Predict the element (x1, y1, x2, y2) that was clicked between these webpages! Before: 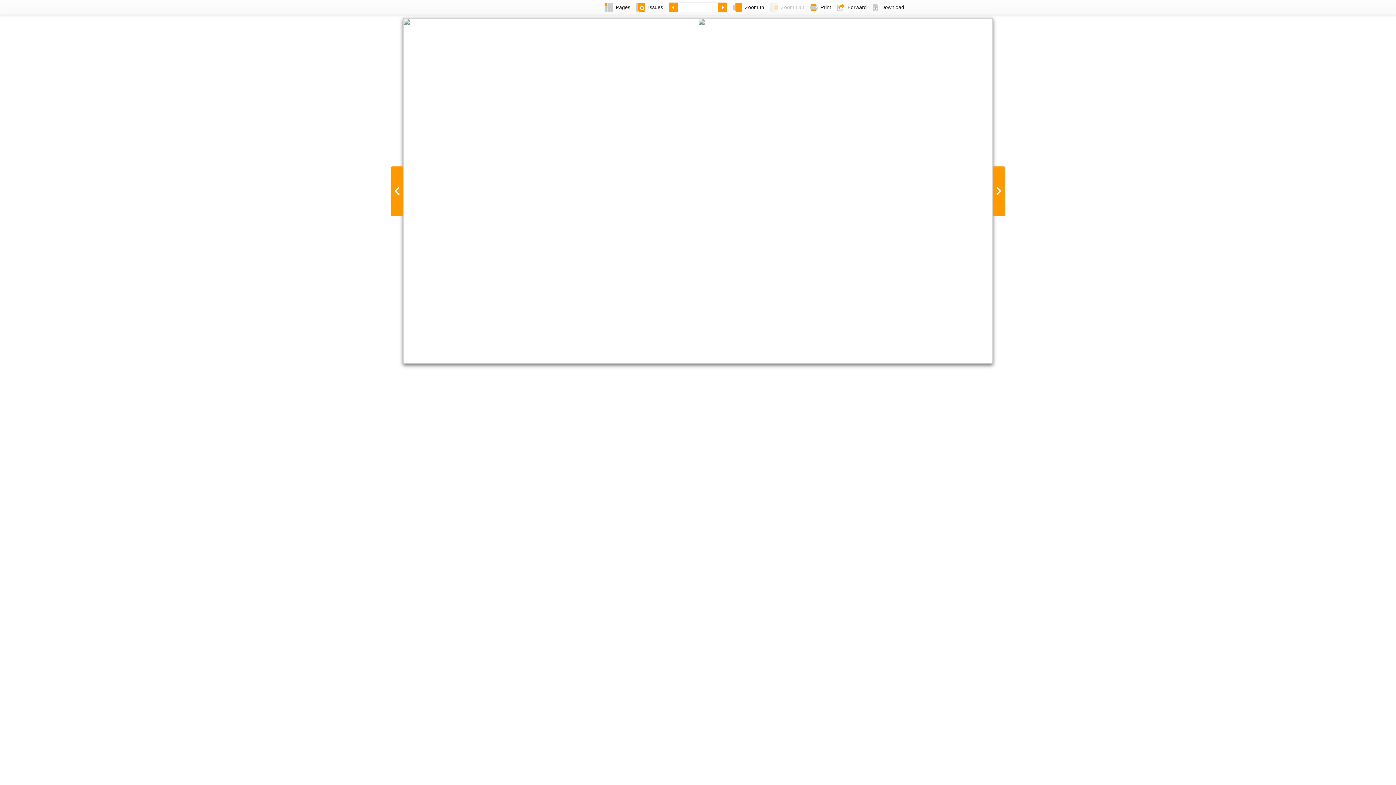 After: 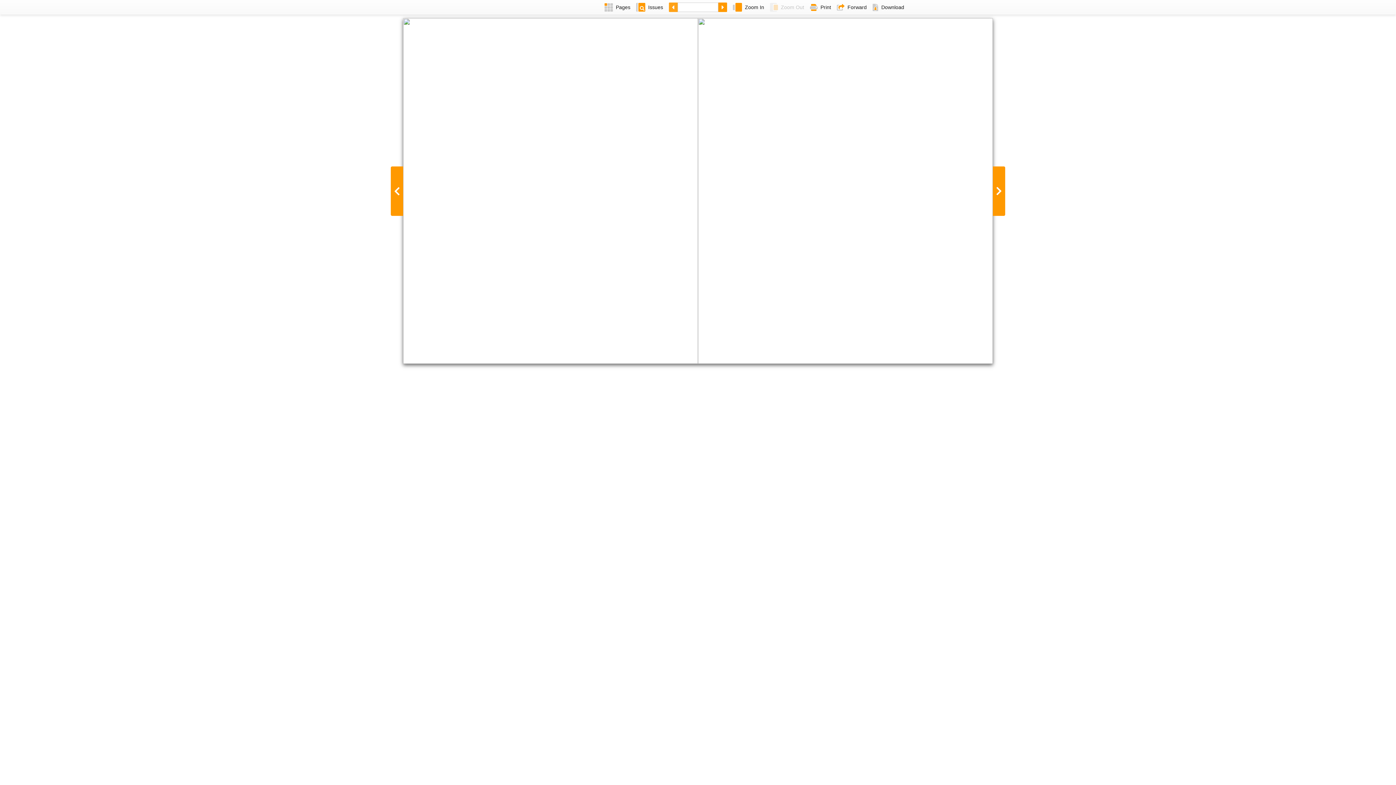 Action: bbox: (666, 0, 677, 14)